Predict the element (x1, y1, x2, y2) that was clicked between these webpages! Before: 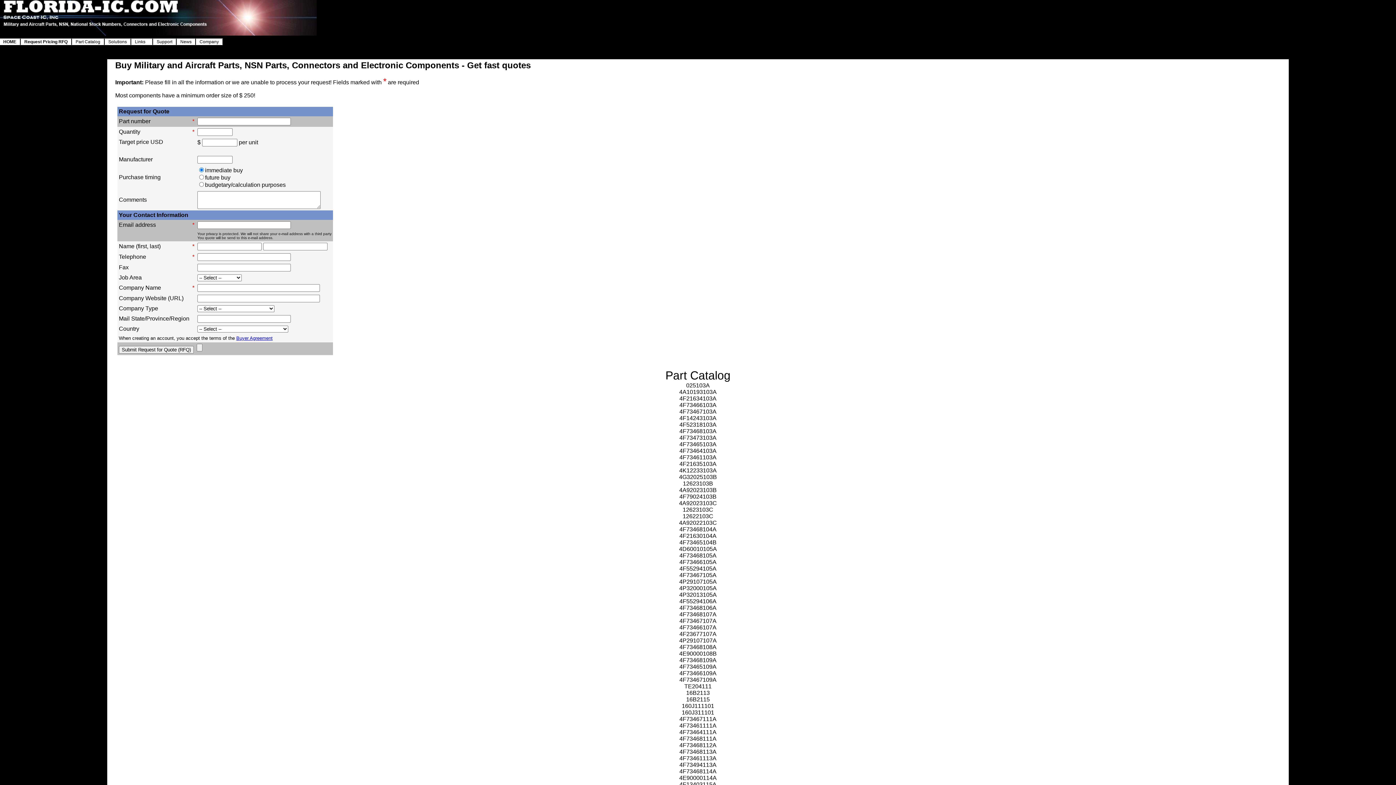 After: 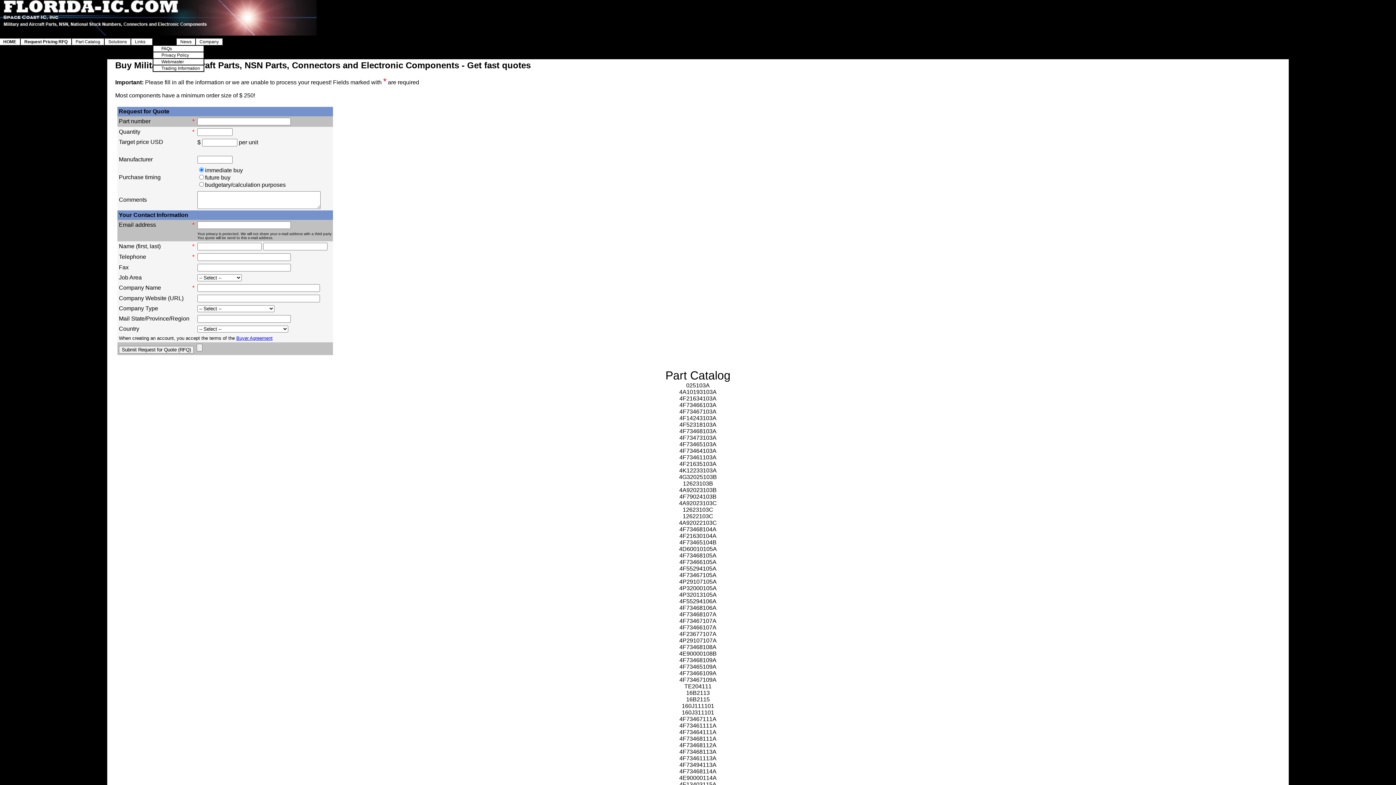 Action: bbox: (152, 38, 176, 45) label:    Support   